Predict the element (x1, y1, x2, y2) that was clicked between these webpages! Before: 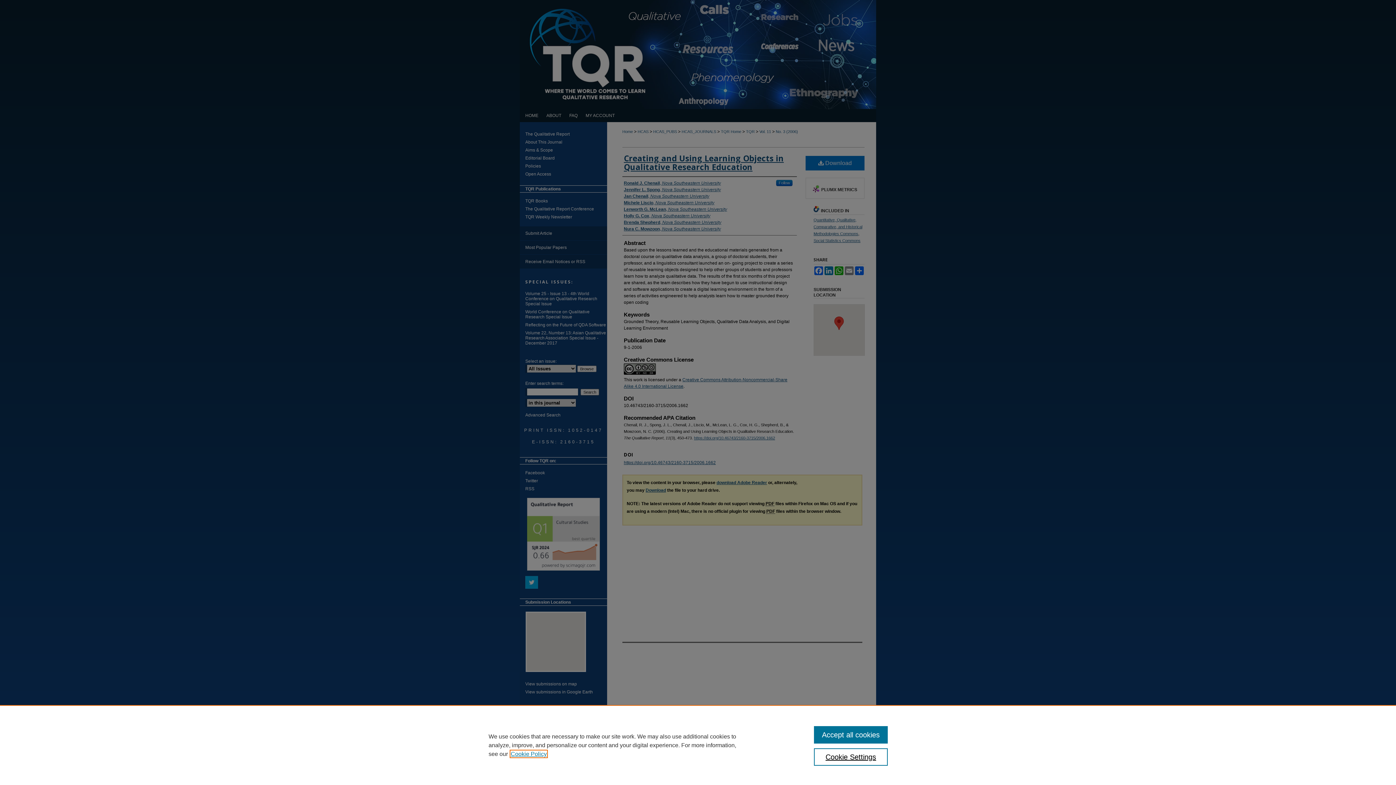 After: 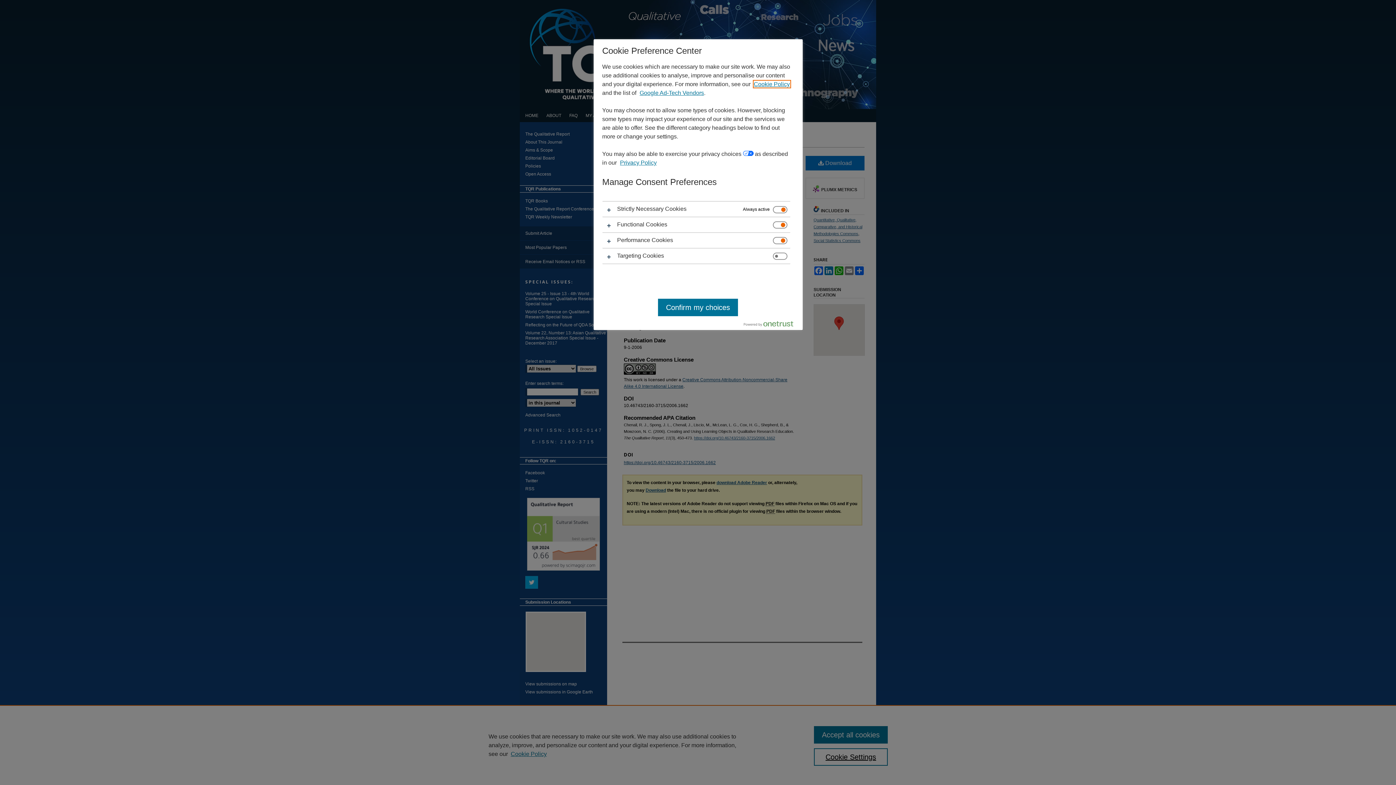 Action: bbox: (814, 748, 887, 766) label: Cookie Settings